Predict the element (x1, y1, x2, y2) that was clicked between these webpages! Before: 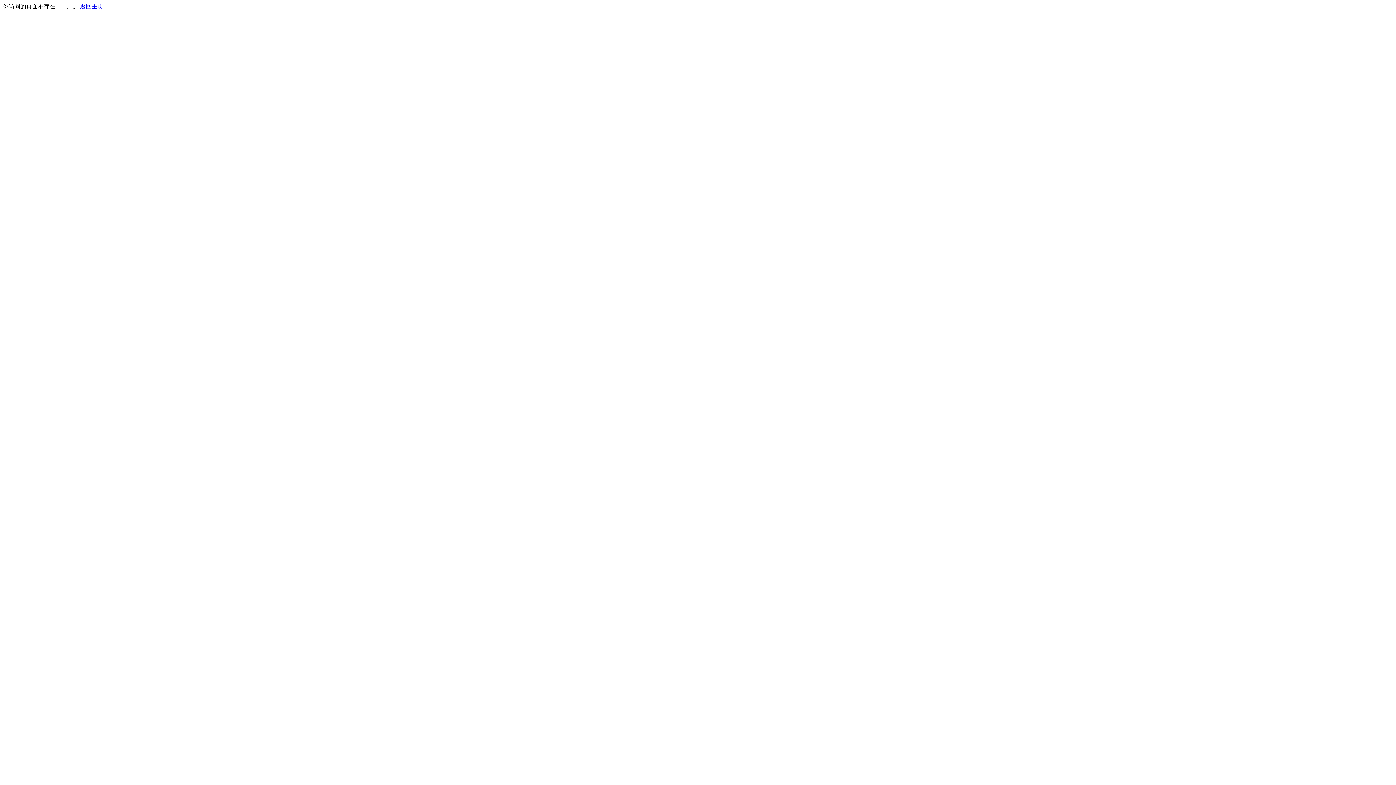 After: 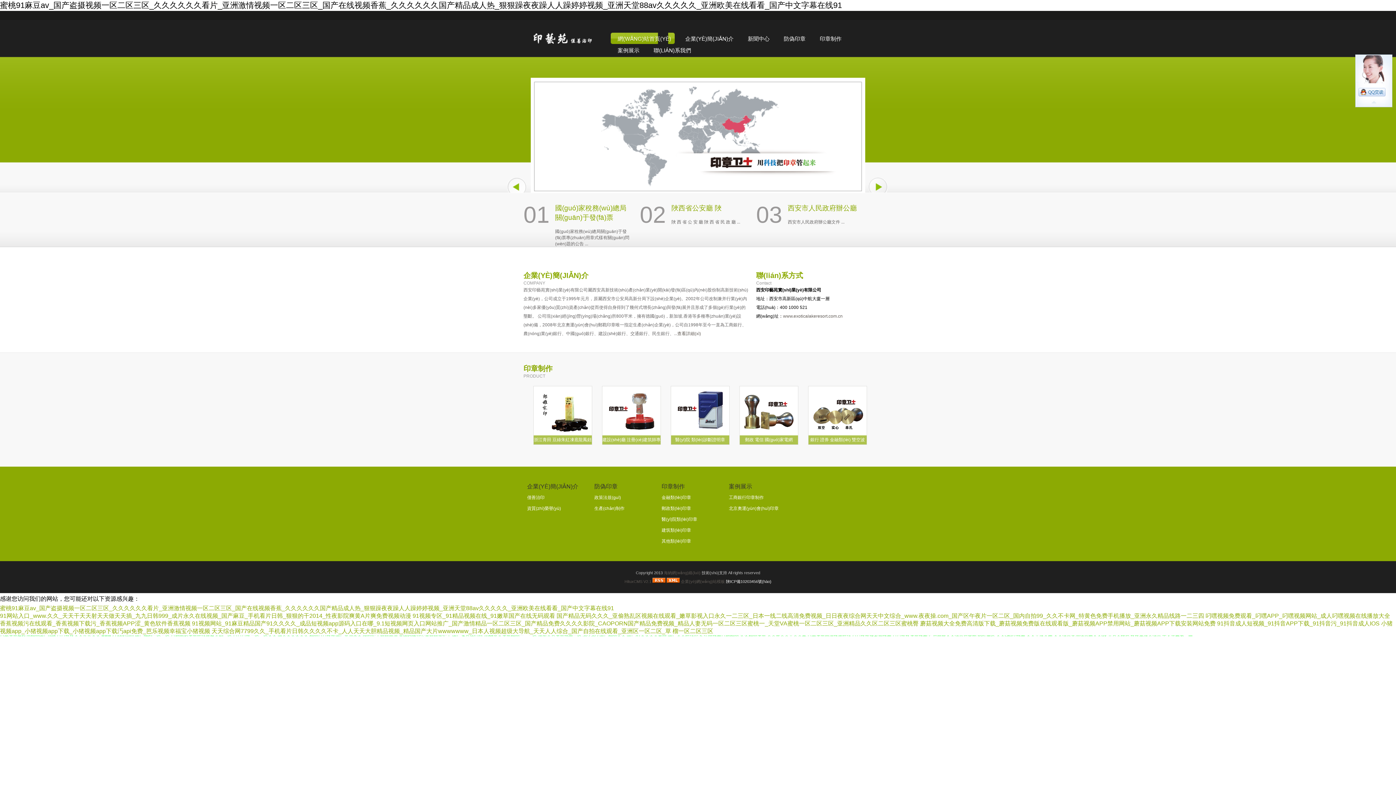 Action: label: 返回主页 bbox: (80, 3, 103, 9)